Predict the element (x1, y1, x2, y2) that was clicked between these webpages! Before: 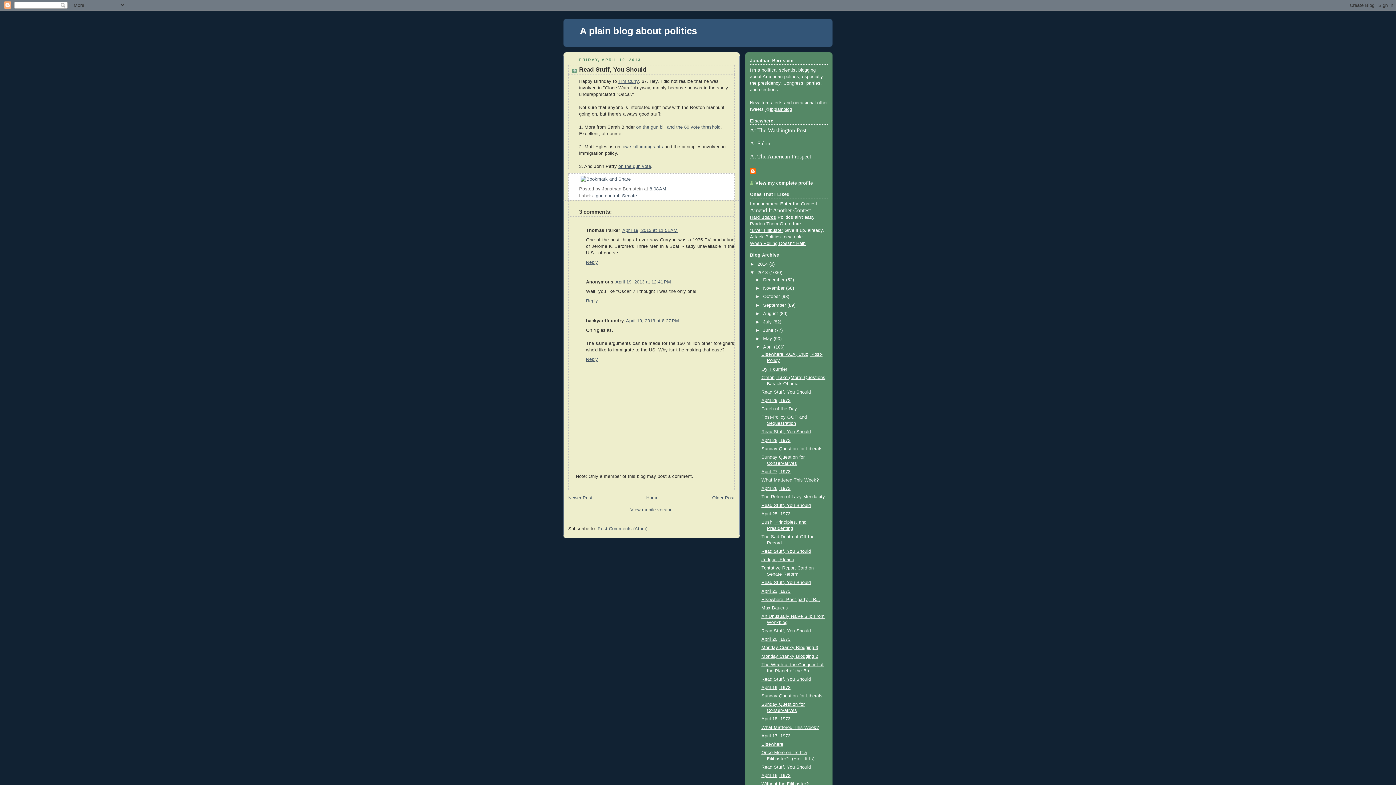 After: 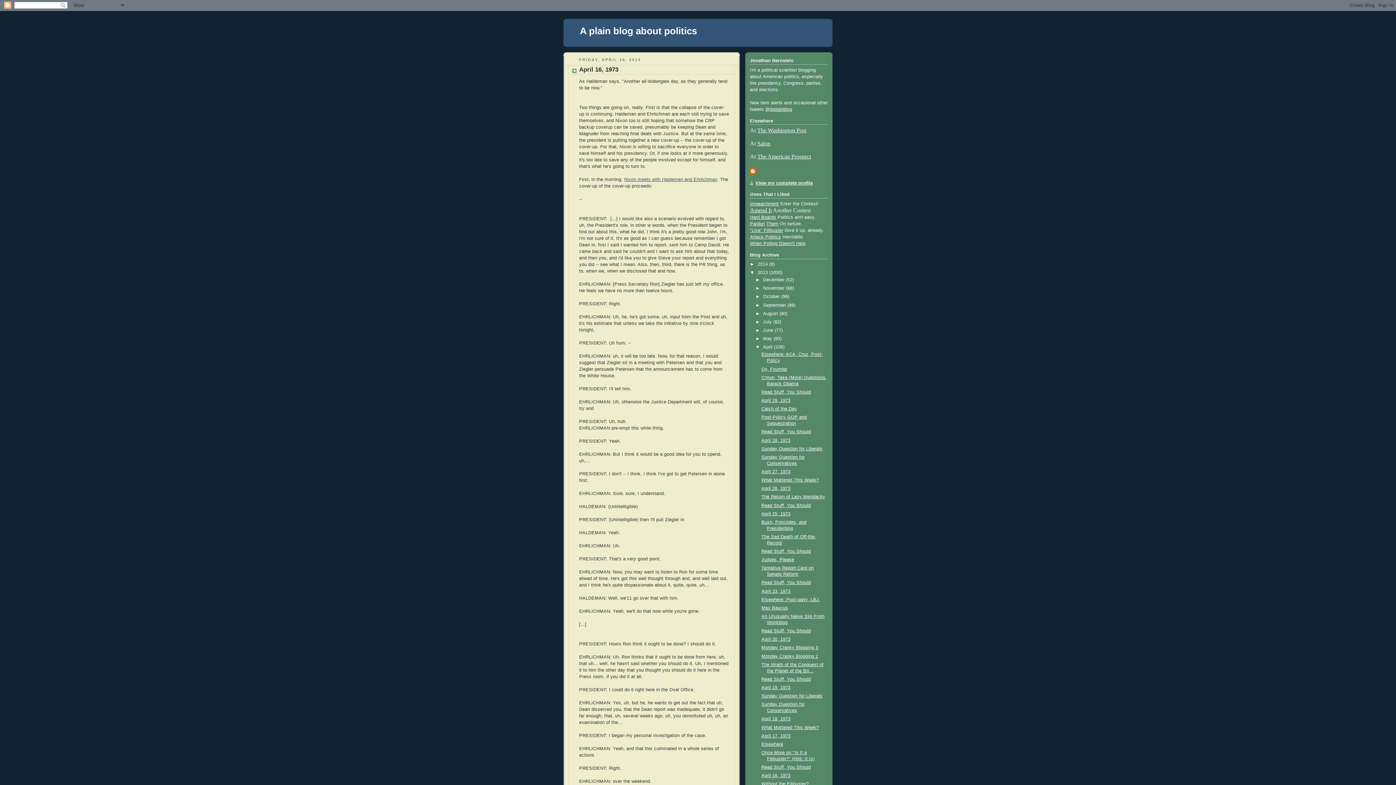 Action: label: April 16, 1973 bbox: (761, 773, 790, 778)